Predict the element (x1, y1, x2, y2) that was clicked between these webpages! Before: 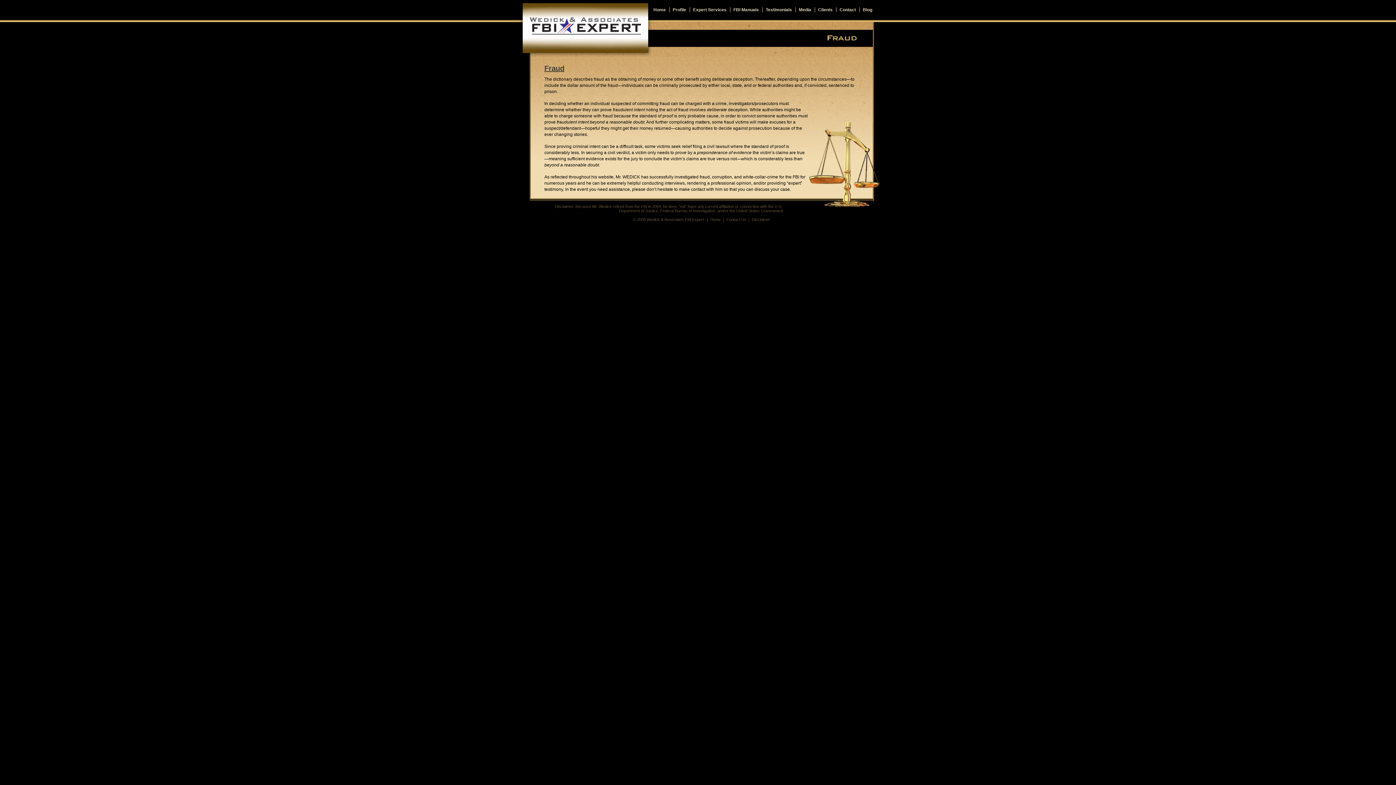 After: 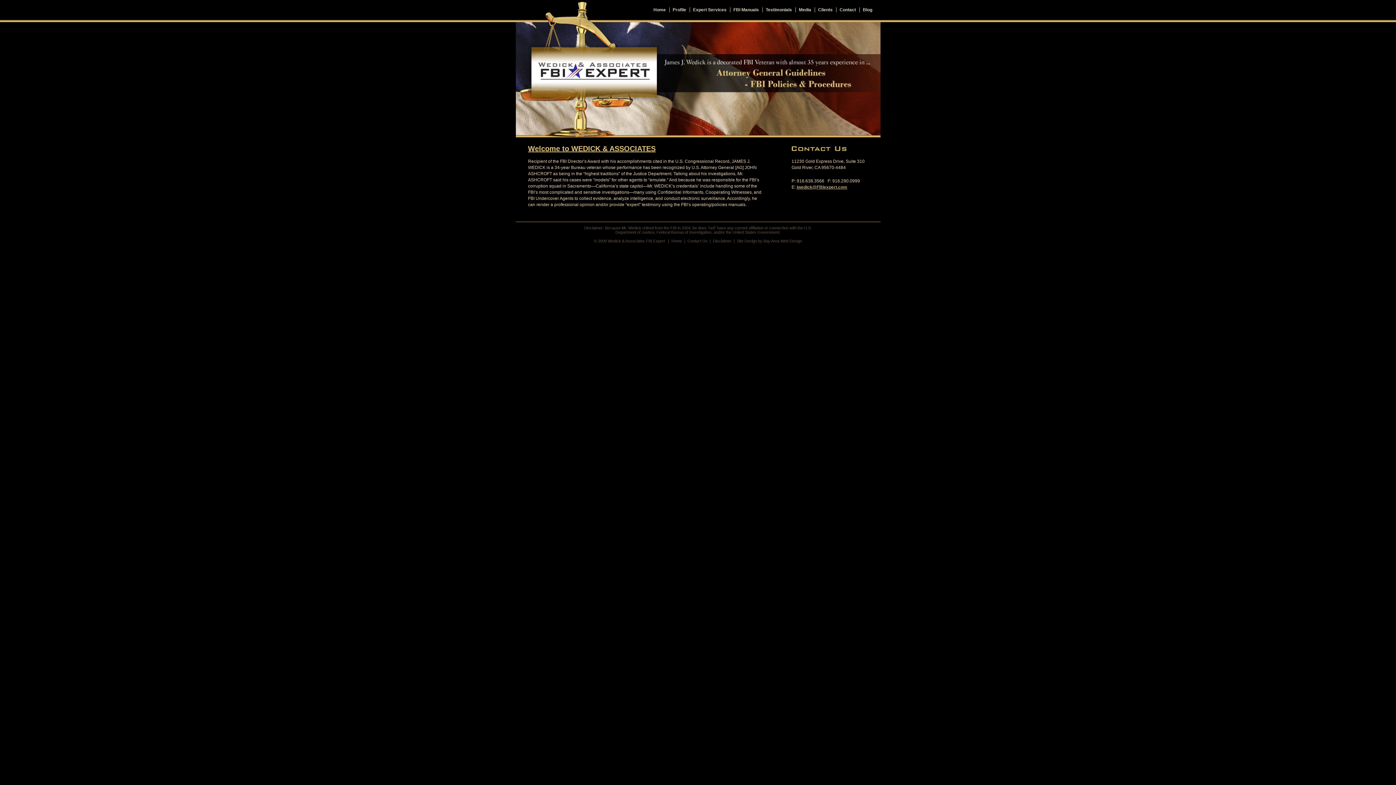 Action: bbox: (710, 217, 721, 221) label: Home